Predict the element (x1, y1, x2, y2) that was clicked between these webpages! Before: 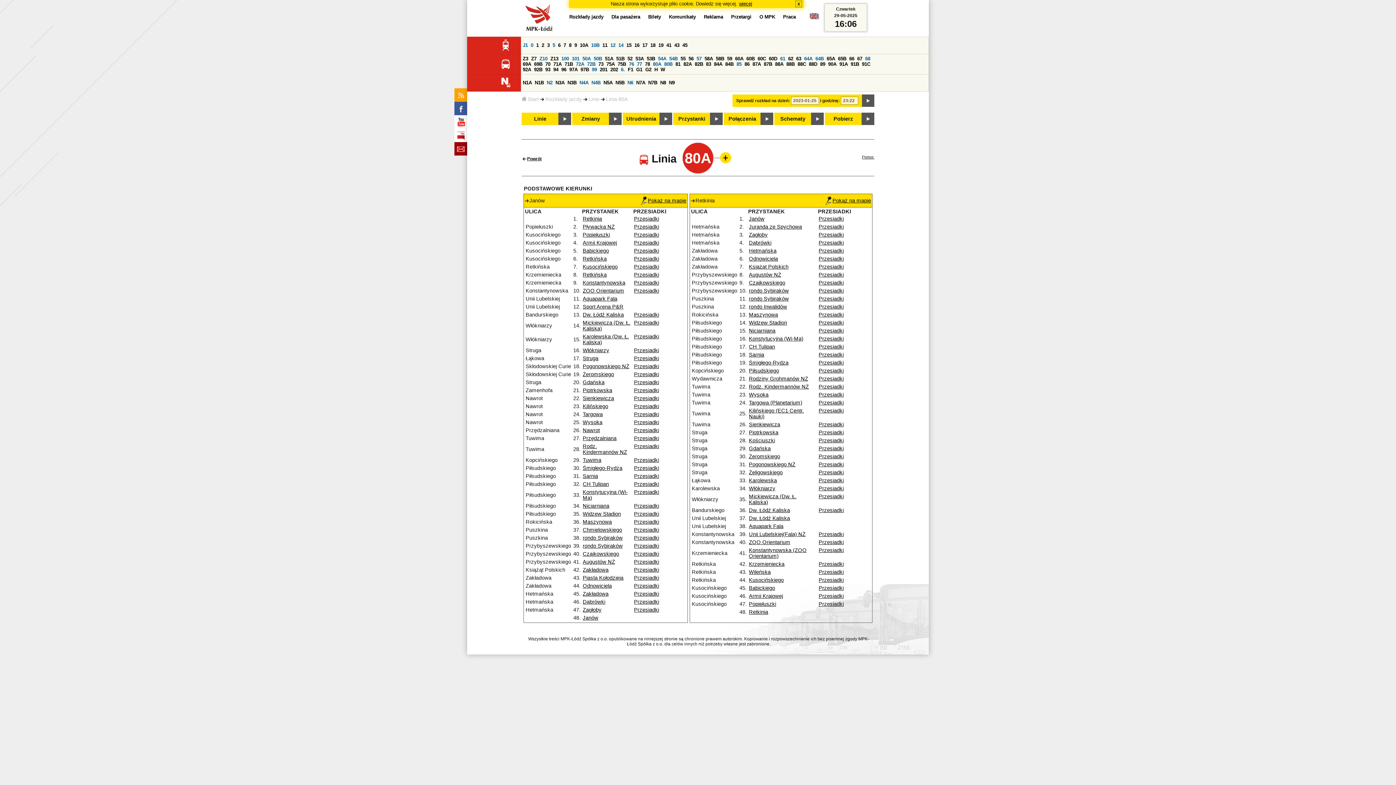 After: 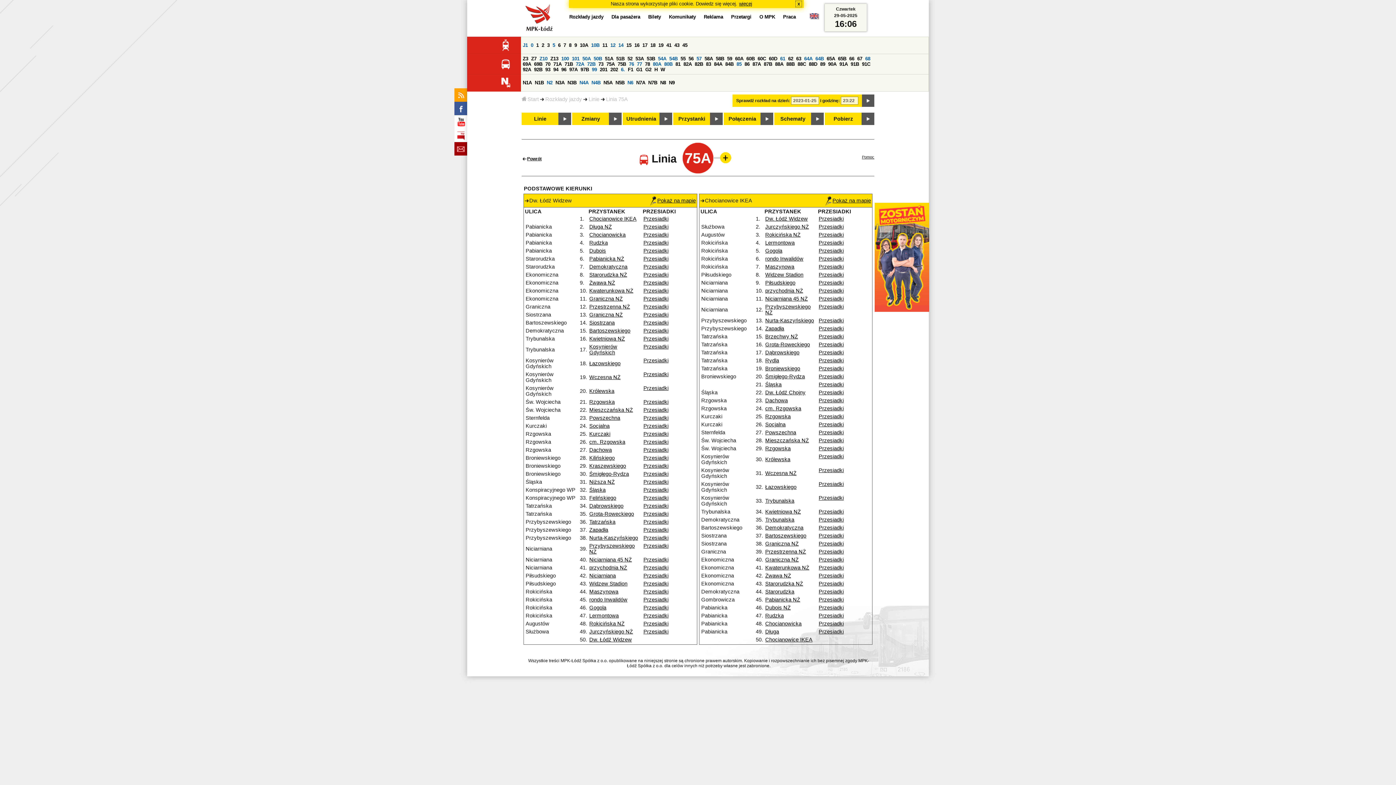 Action: label: 75A bbox: (606, 61, 614, 66)